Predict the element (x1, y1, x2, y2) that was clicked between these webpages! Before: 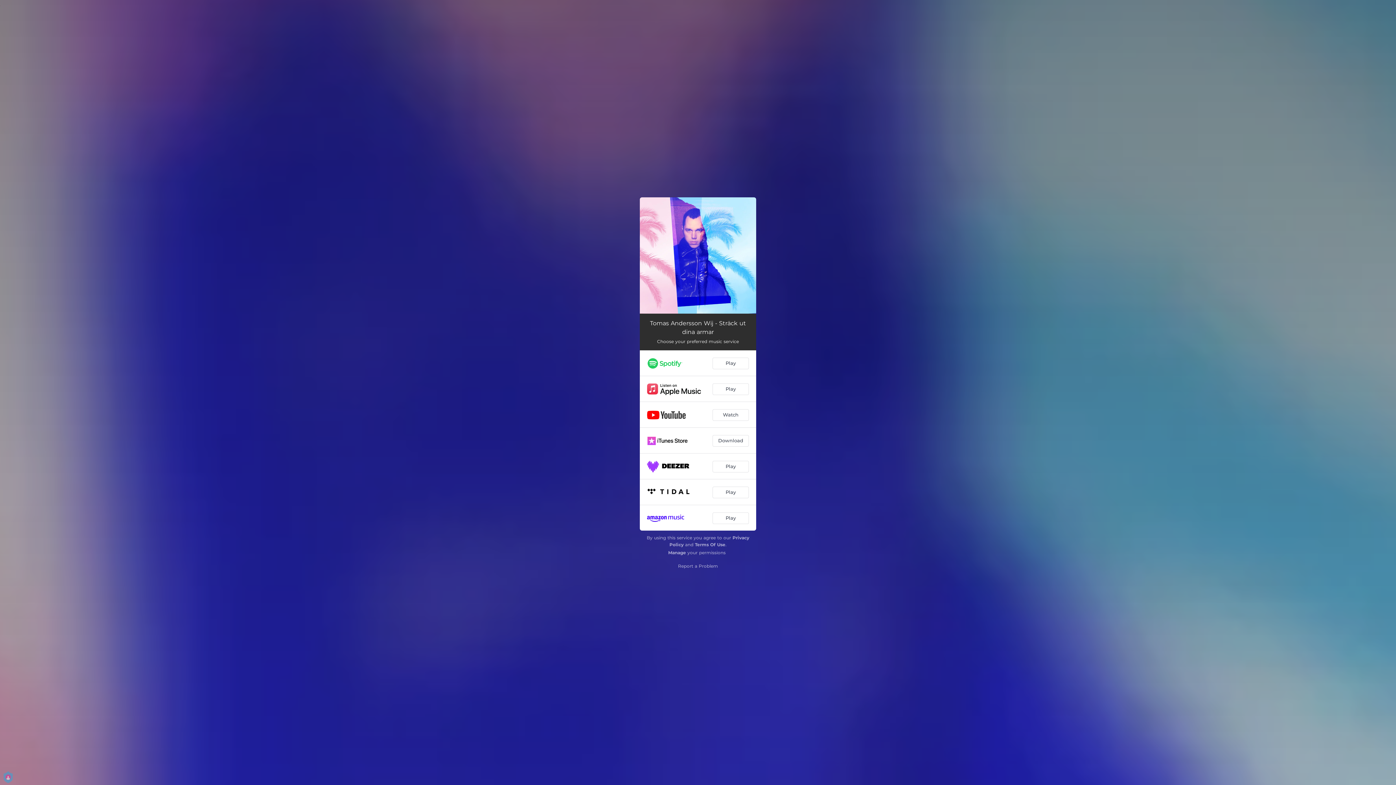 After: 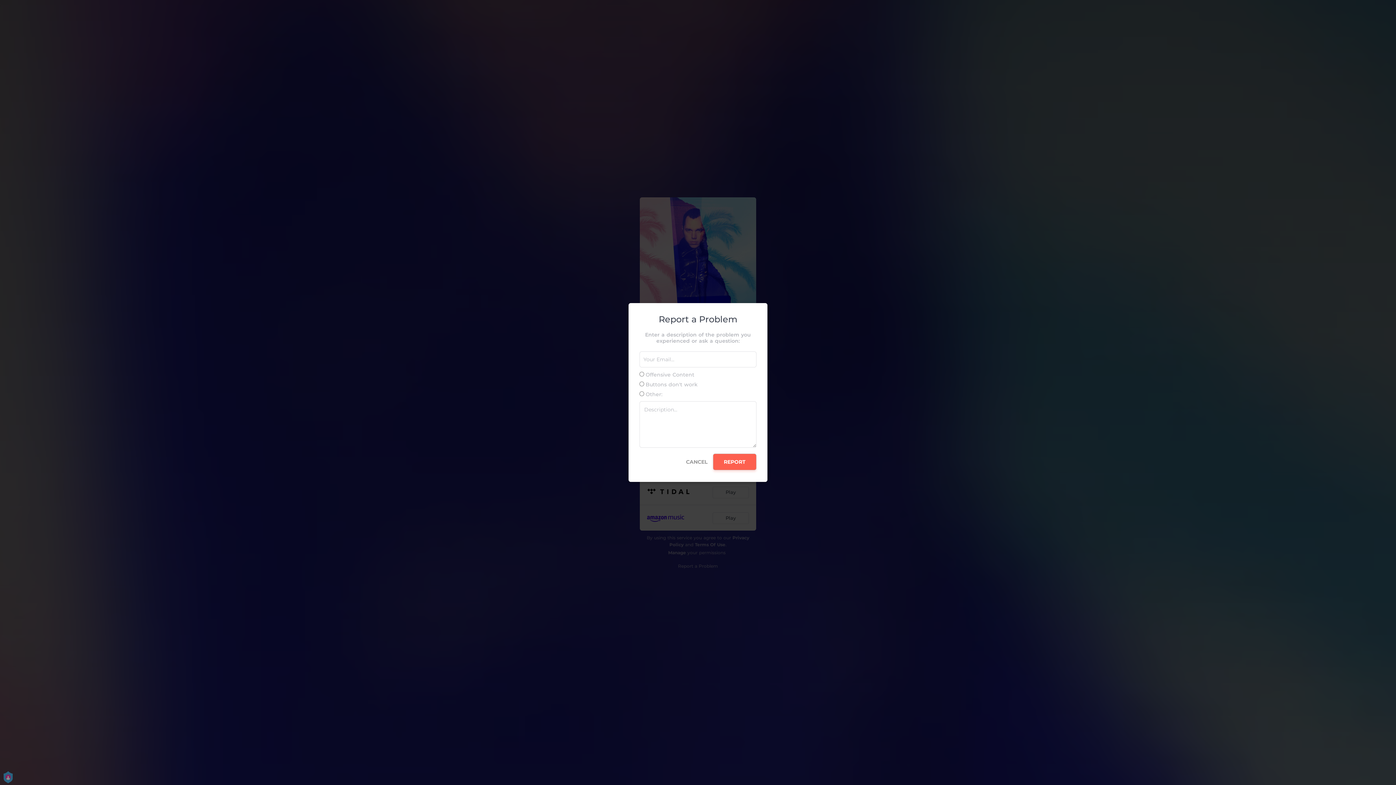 Action: label: Report a Problem bbox: (678, 563, 718, 568)